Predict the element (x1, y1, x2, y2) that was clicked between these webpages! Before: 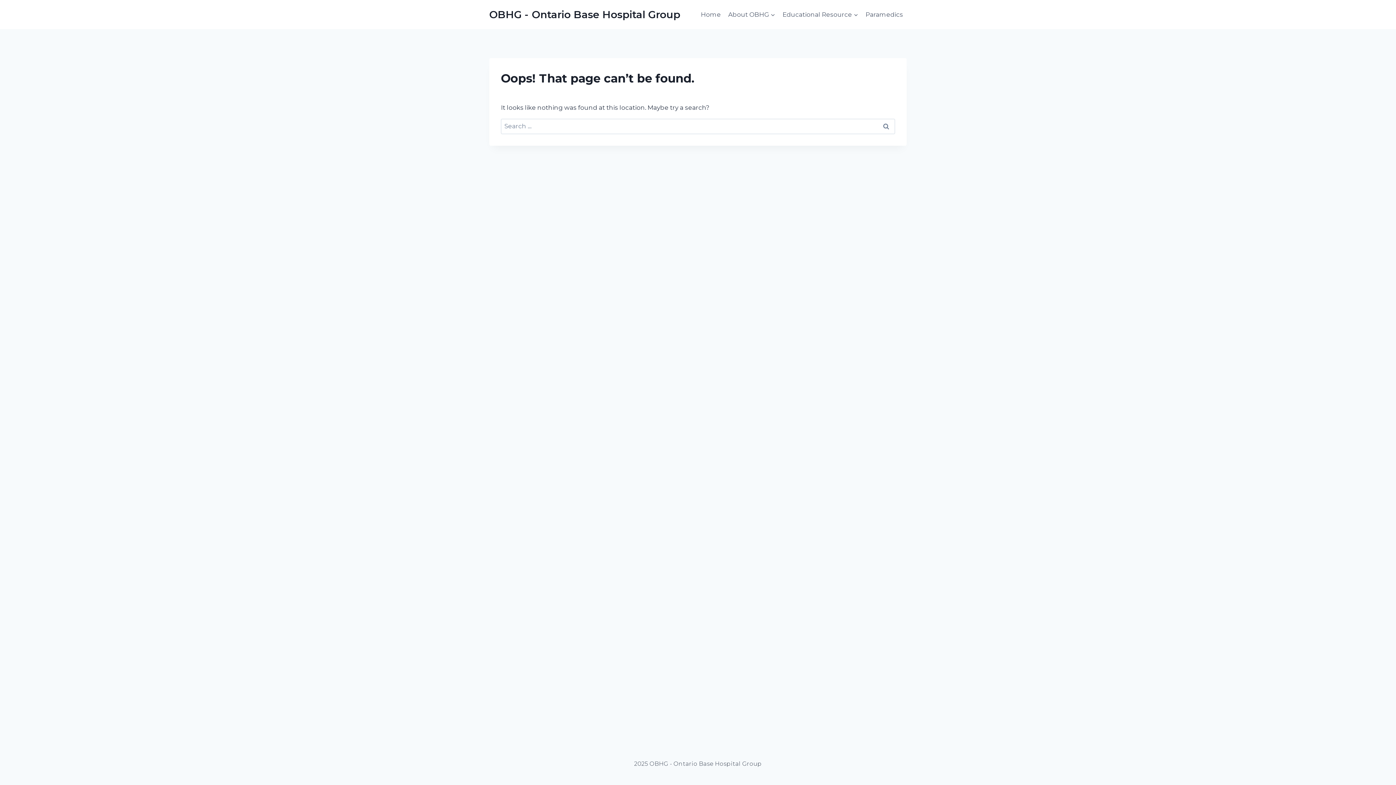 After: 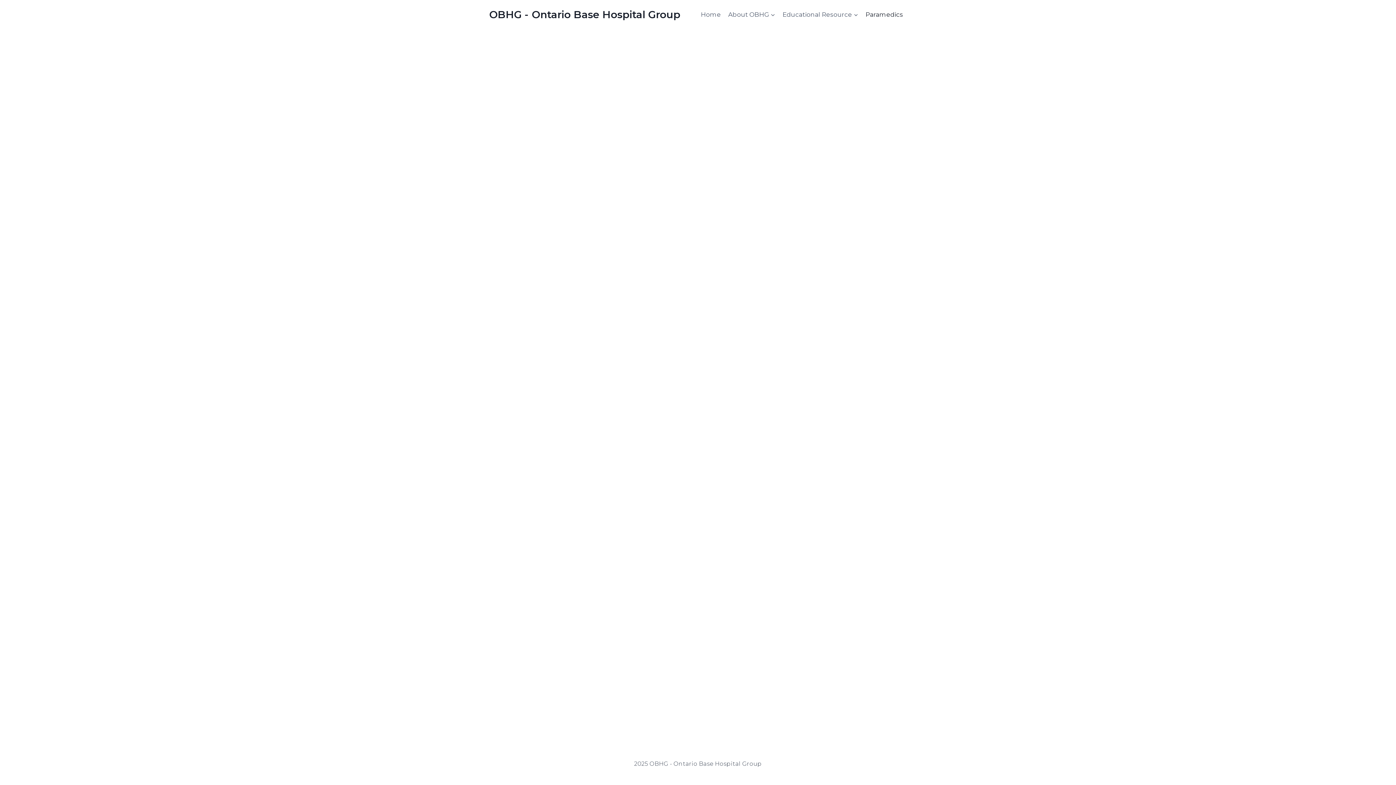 Action: bbox: (862, 5, 906, 23) label: Paramedics